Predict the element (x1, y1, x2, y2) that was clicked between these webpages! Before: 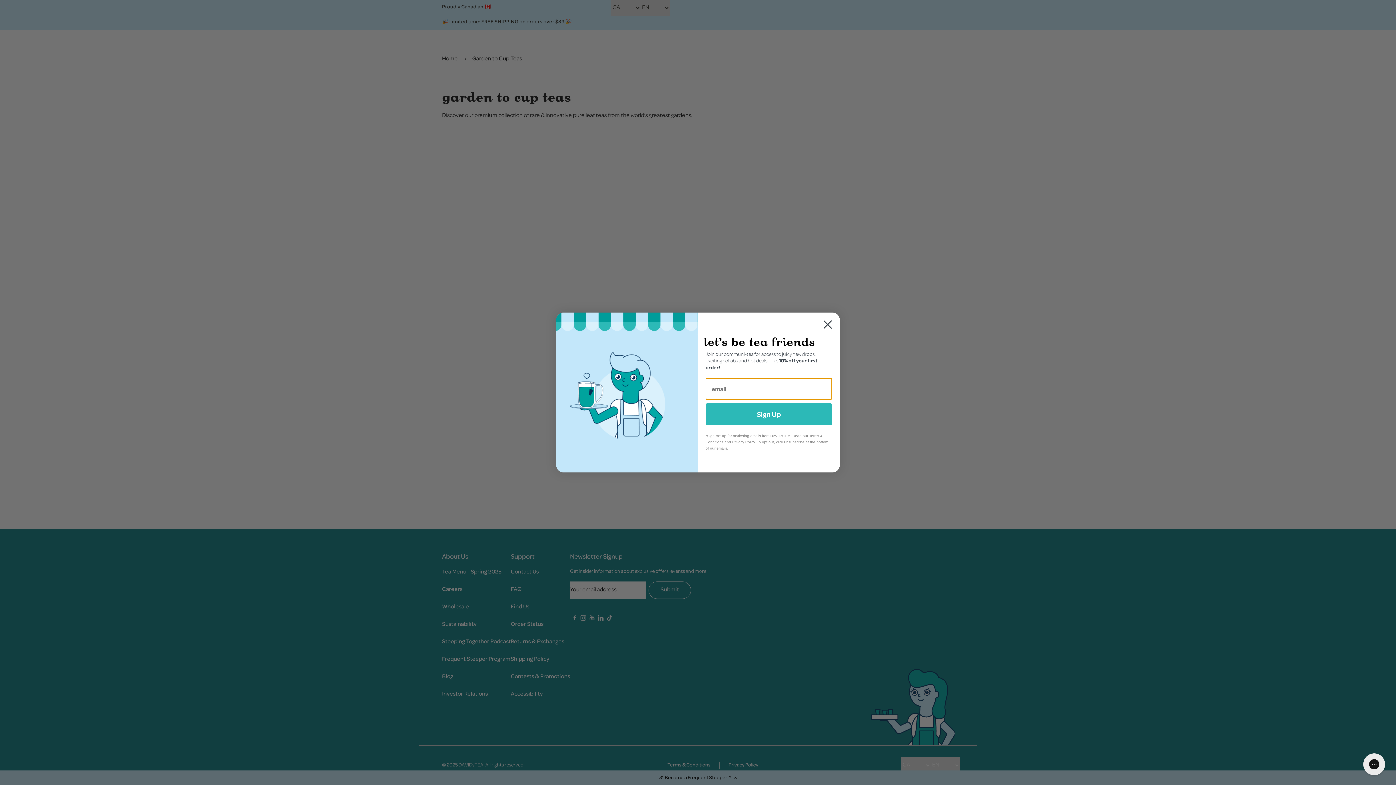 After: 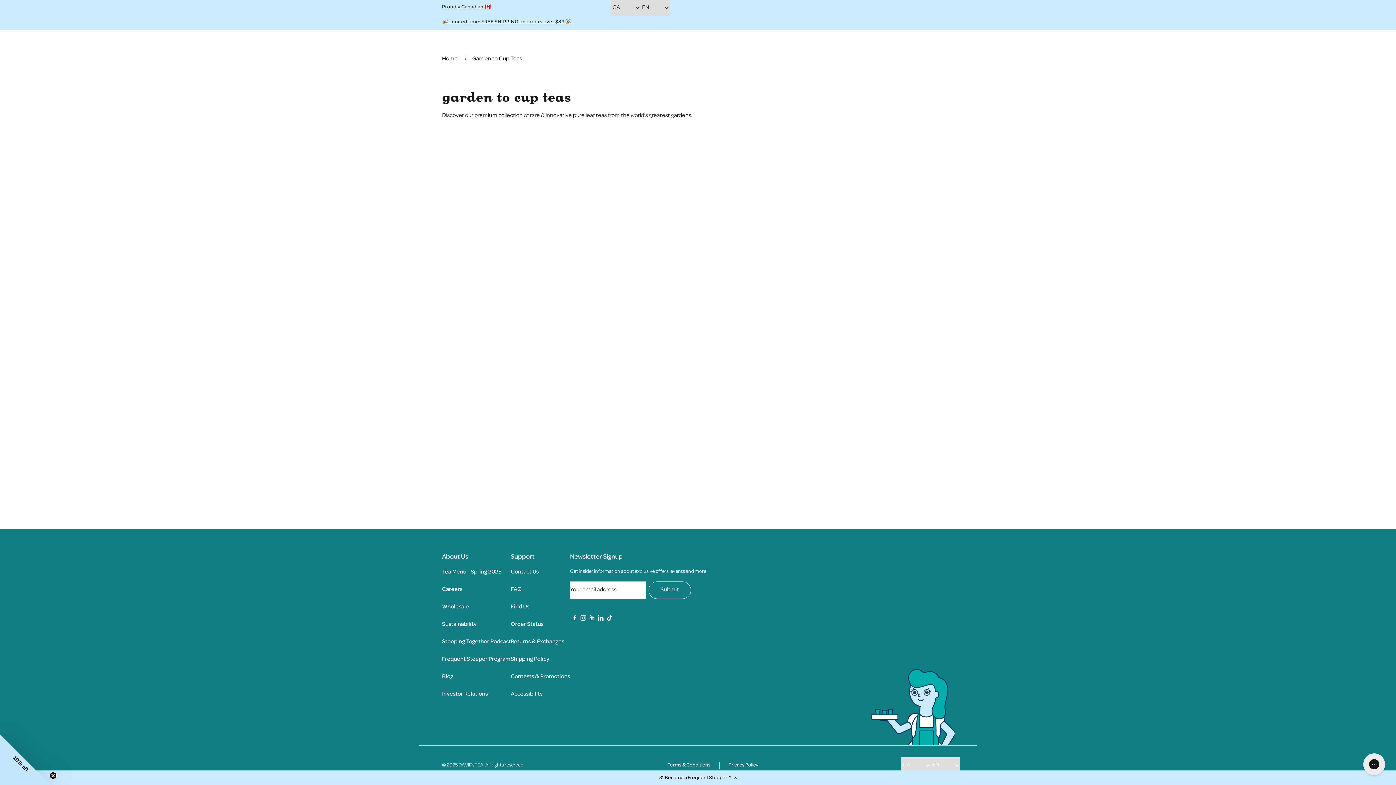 Action: label: Close dialog bbox: (818, 315, 837, 333)